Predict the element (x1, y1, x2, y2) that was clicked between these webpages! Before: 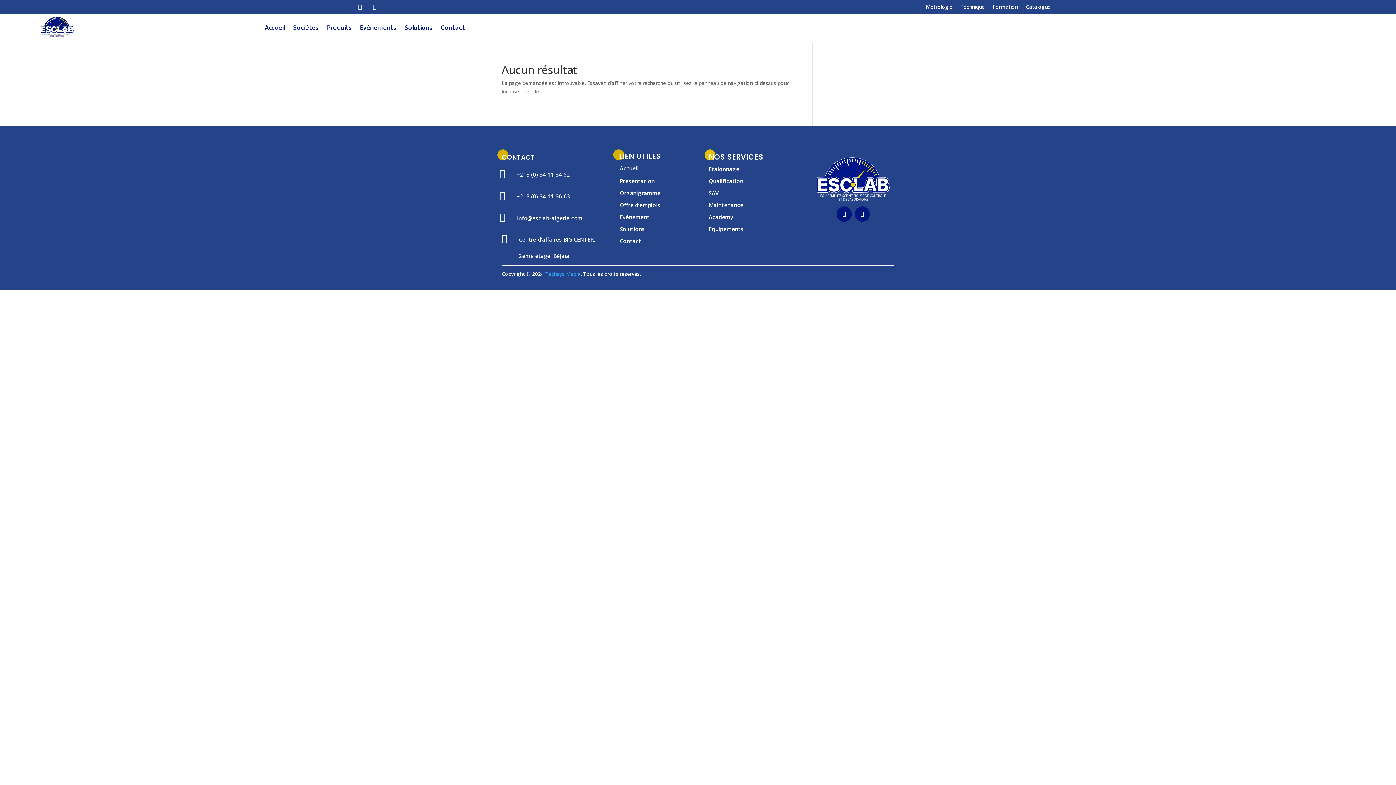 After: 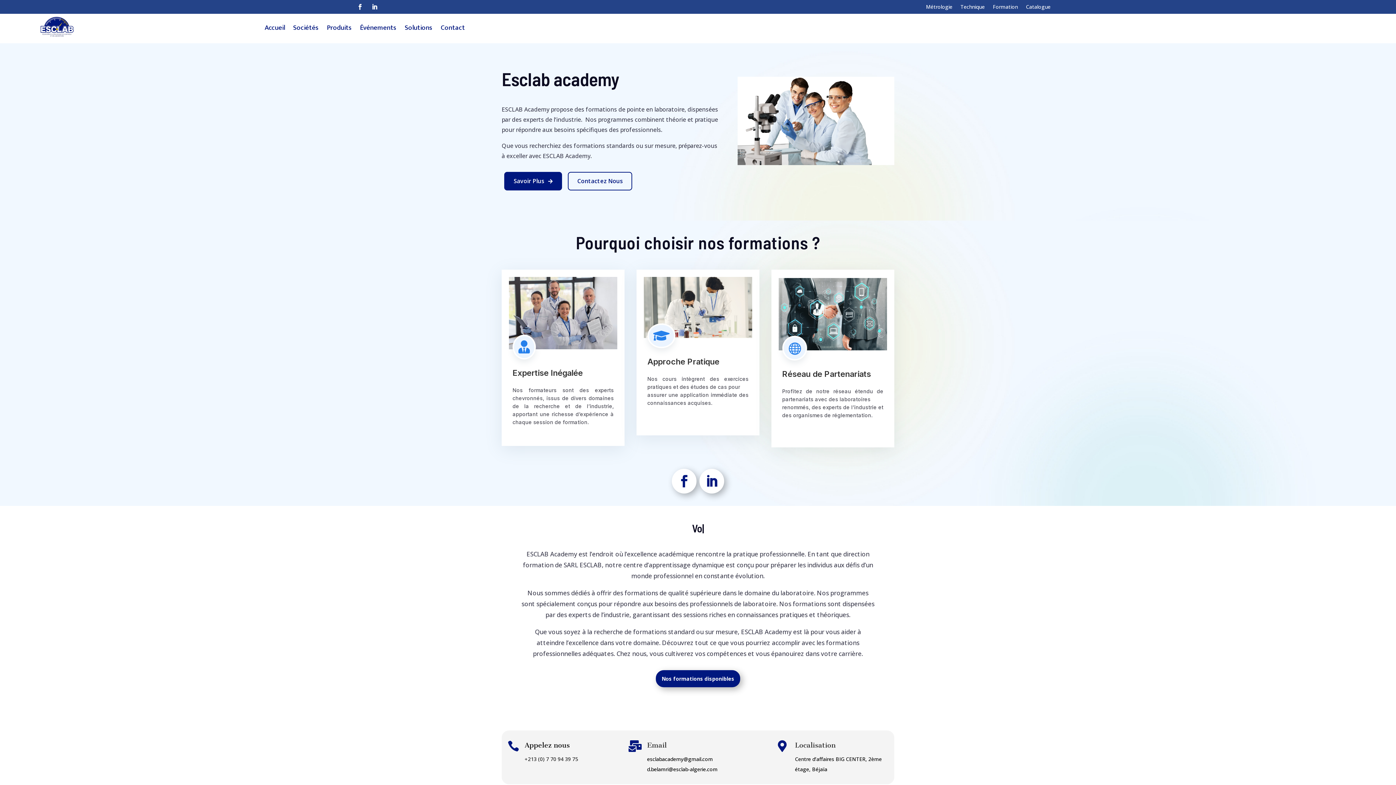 Action: label: Academy bbox: (708, 213, 733, 220)